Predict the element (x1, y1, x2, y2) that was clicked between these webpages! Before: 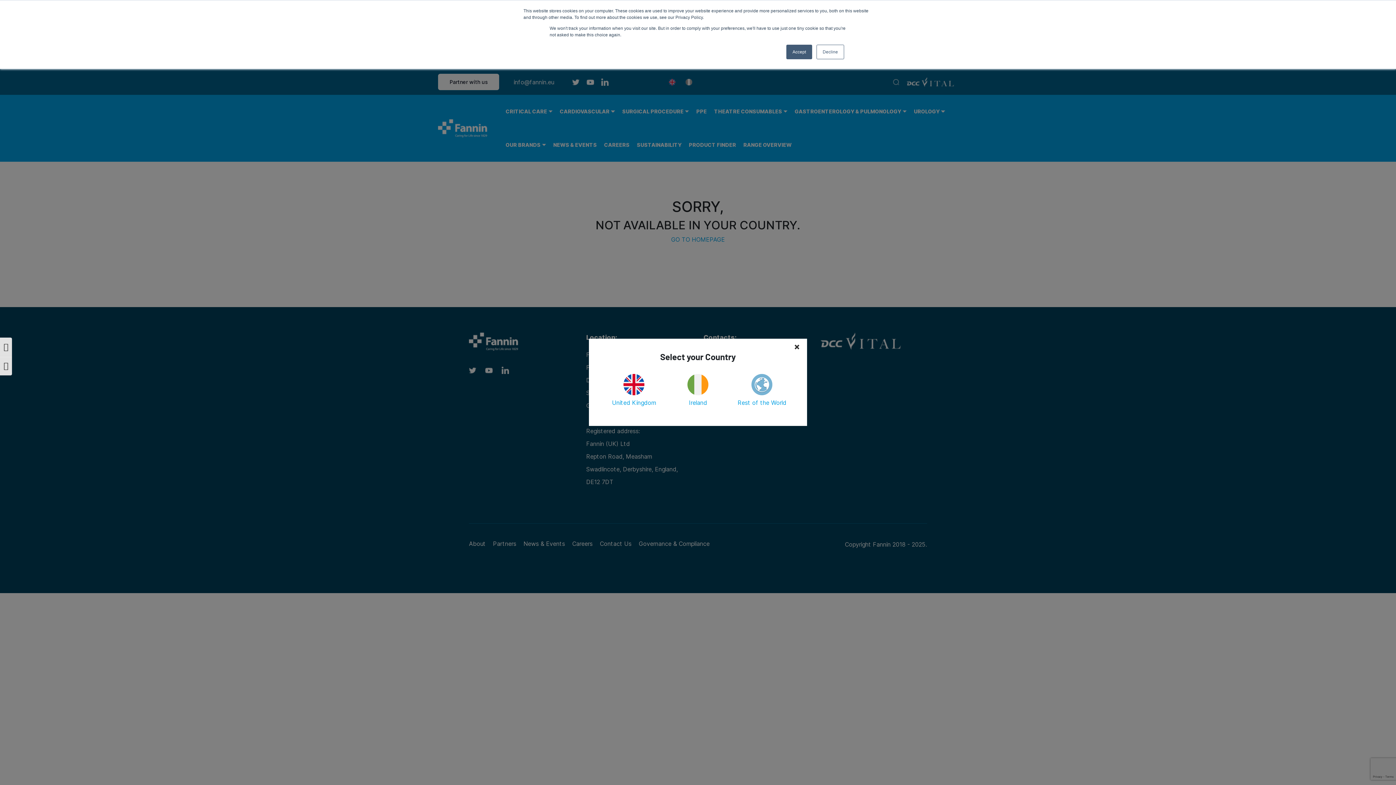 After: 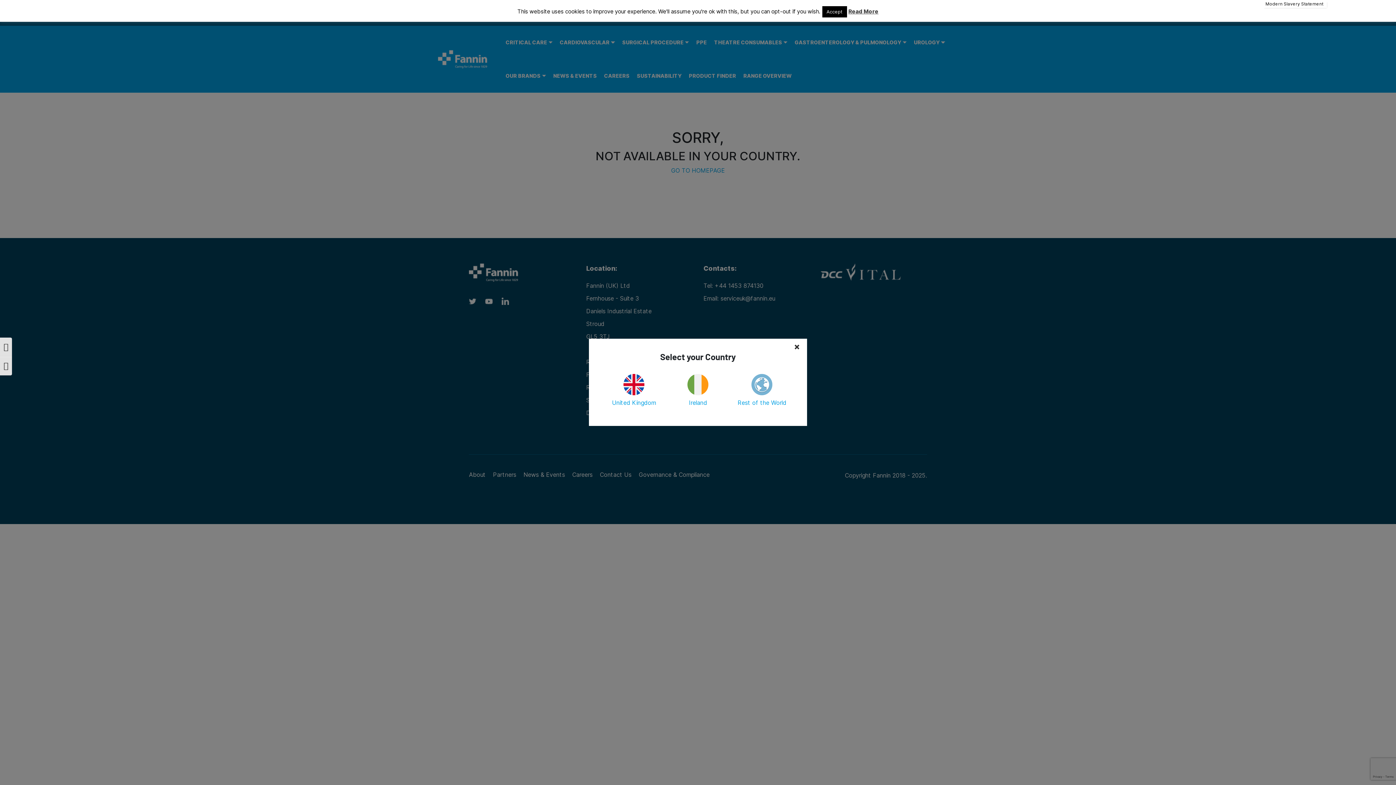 Action: label: Accept bbox: (786, 44, 812, 59)